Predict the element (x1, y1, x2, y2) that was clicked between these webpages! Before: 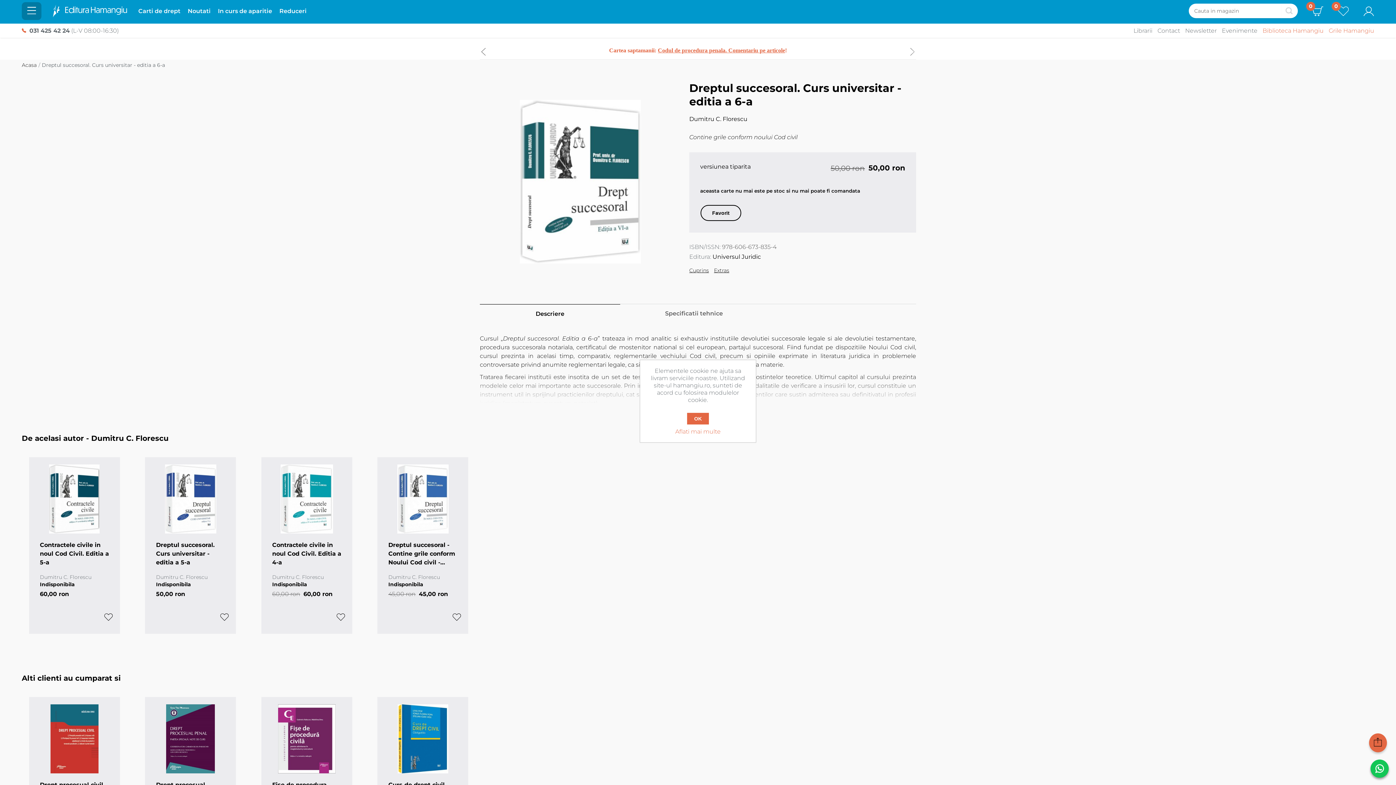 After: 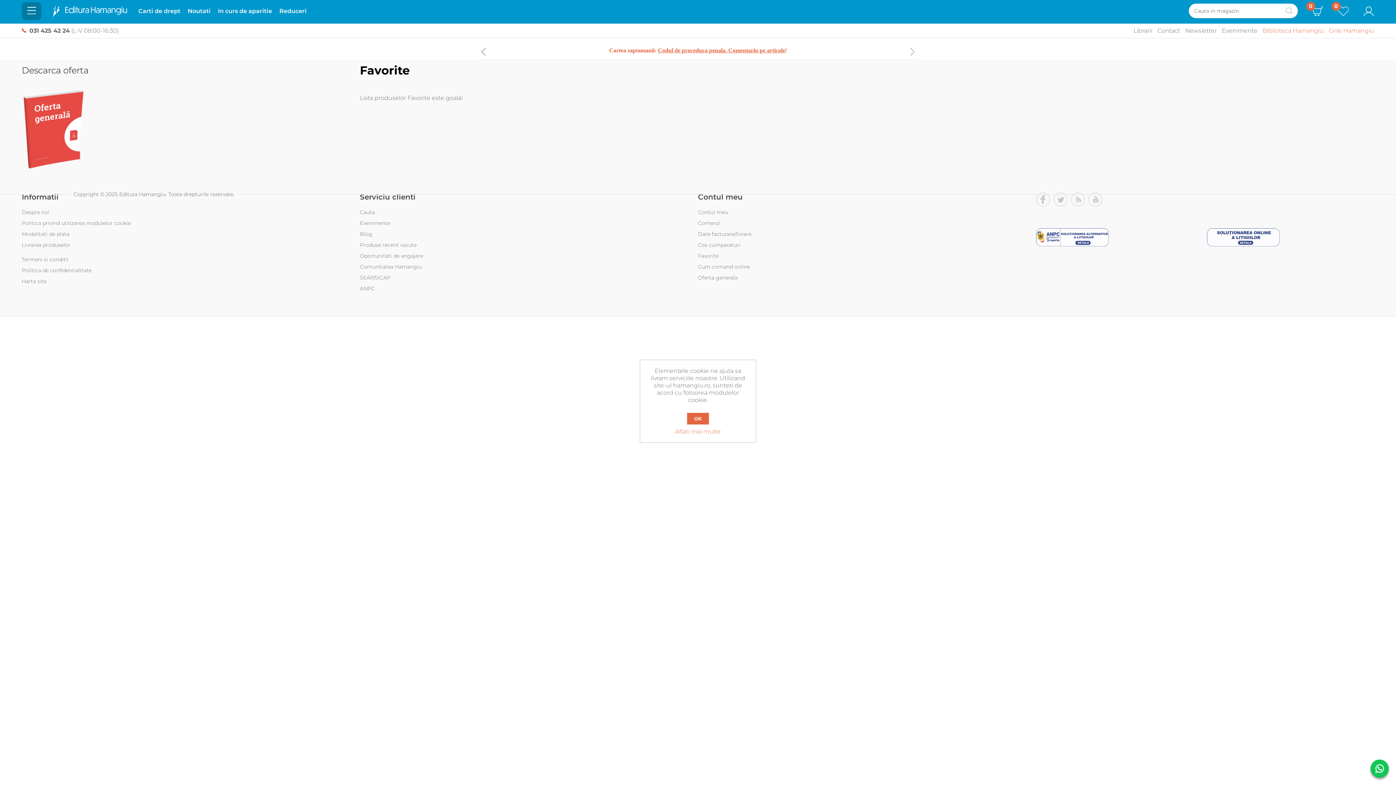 Action: bbox: (1338, 3, 1349, 18) label: 0